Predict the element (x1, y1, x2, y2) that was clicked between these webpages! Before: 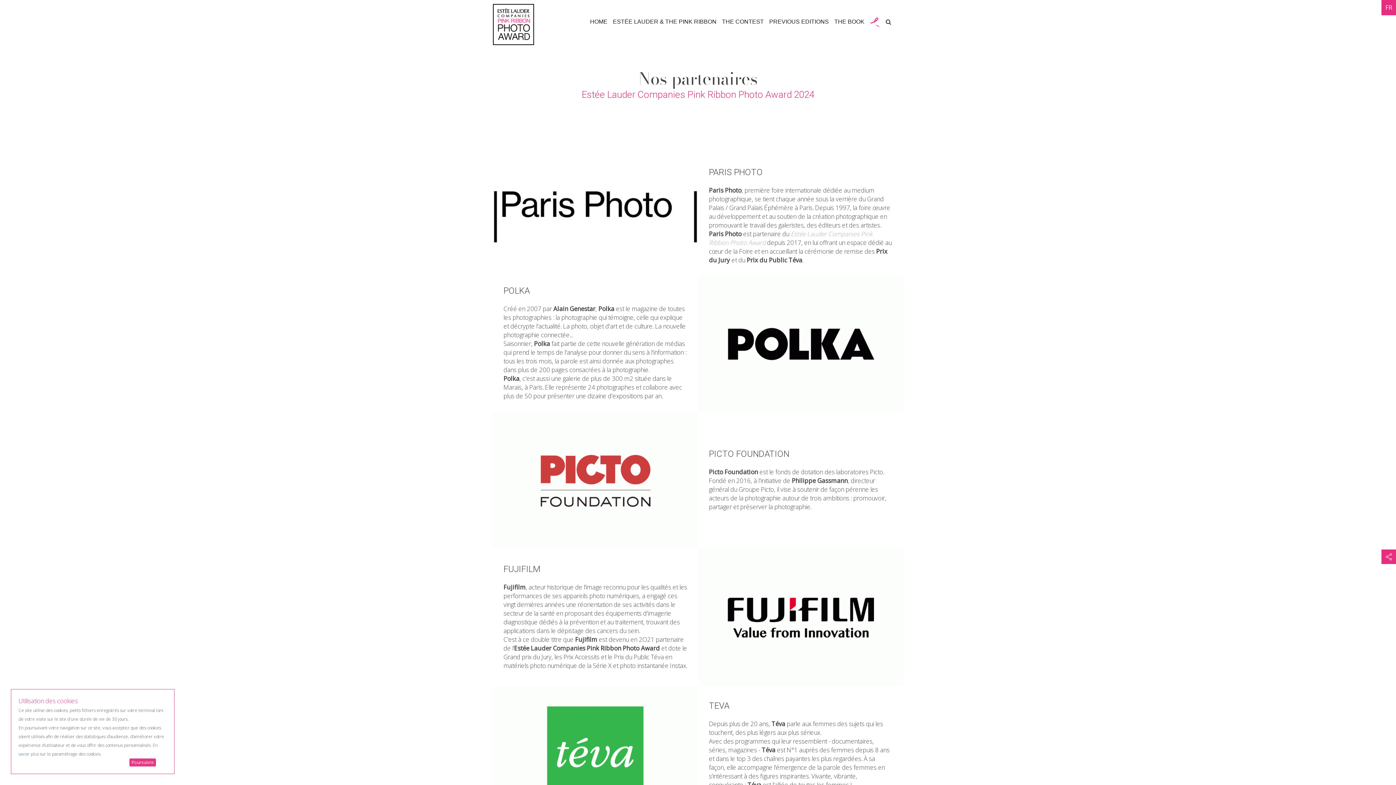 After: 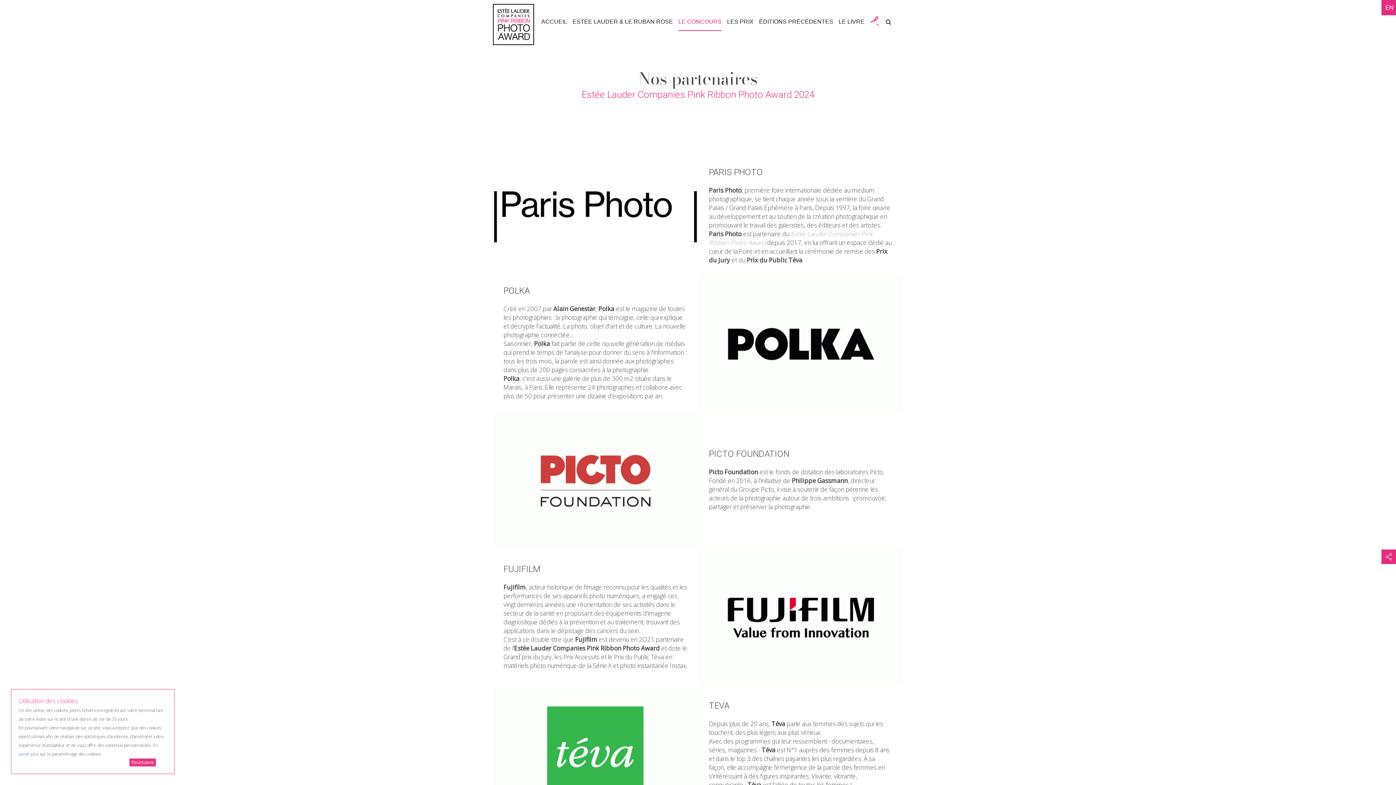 Action: label: FR bbox: (1381, 0, 1396, 15)